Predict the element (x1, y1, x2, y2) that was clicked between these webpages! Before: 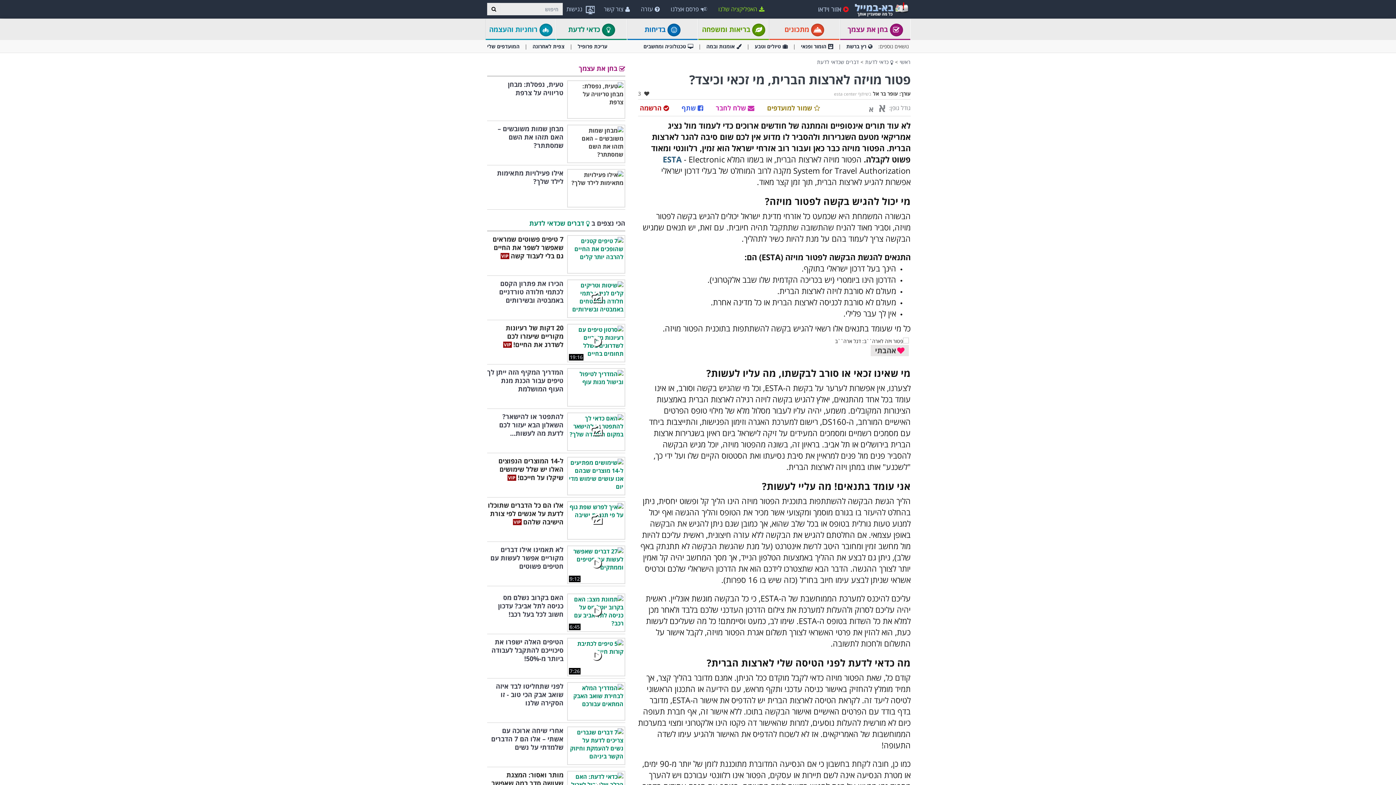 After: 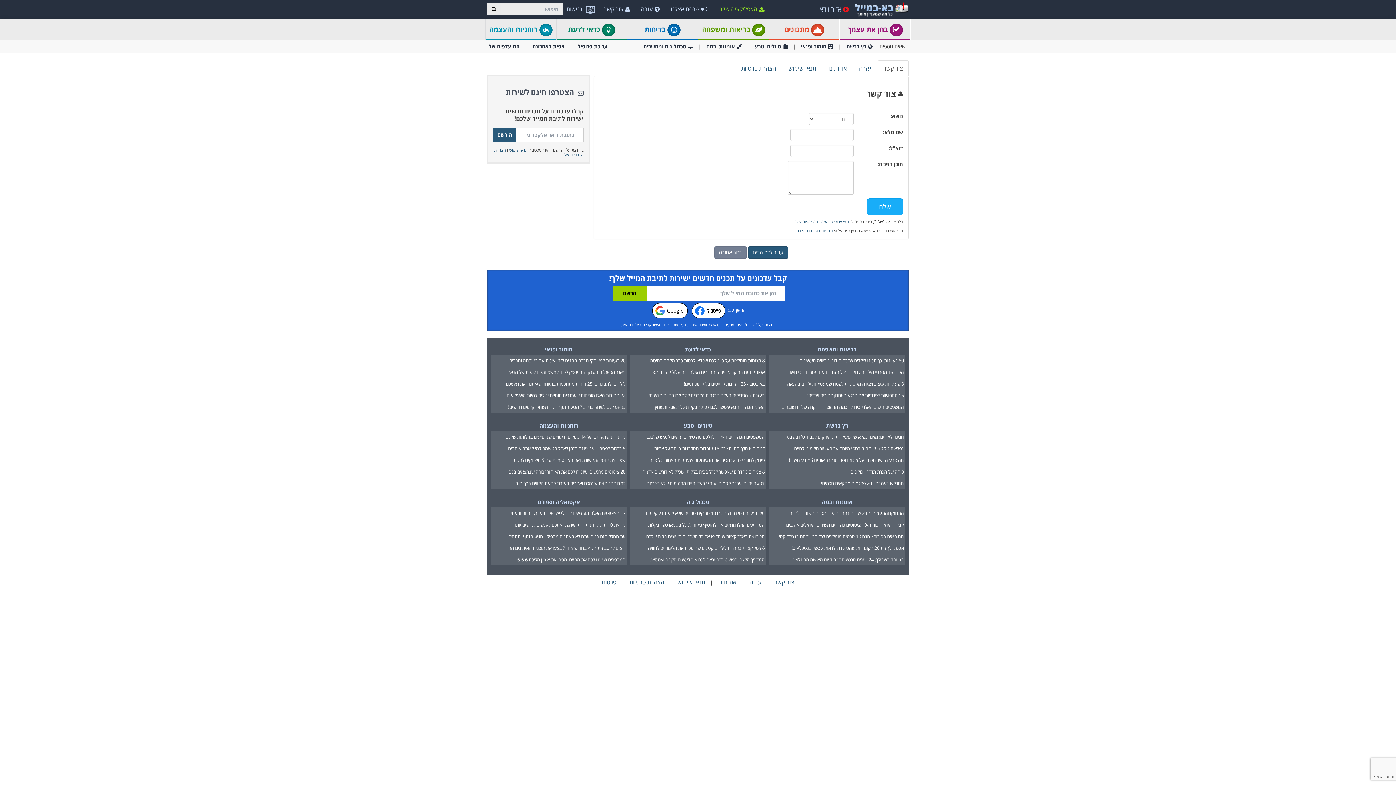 Action: bbox: (598, 0, 635, 18) label: צור קשר